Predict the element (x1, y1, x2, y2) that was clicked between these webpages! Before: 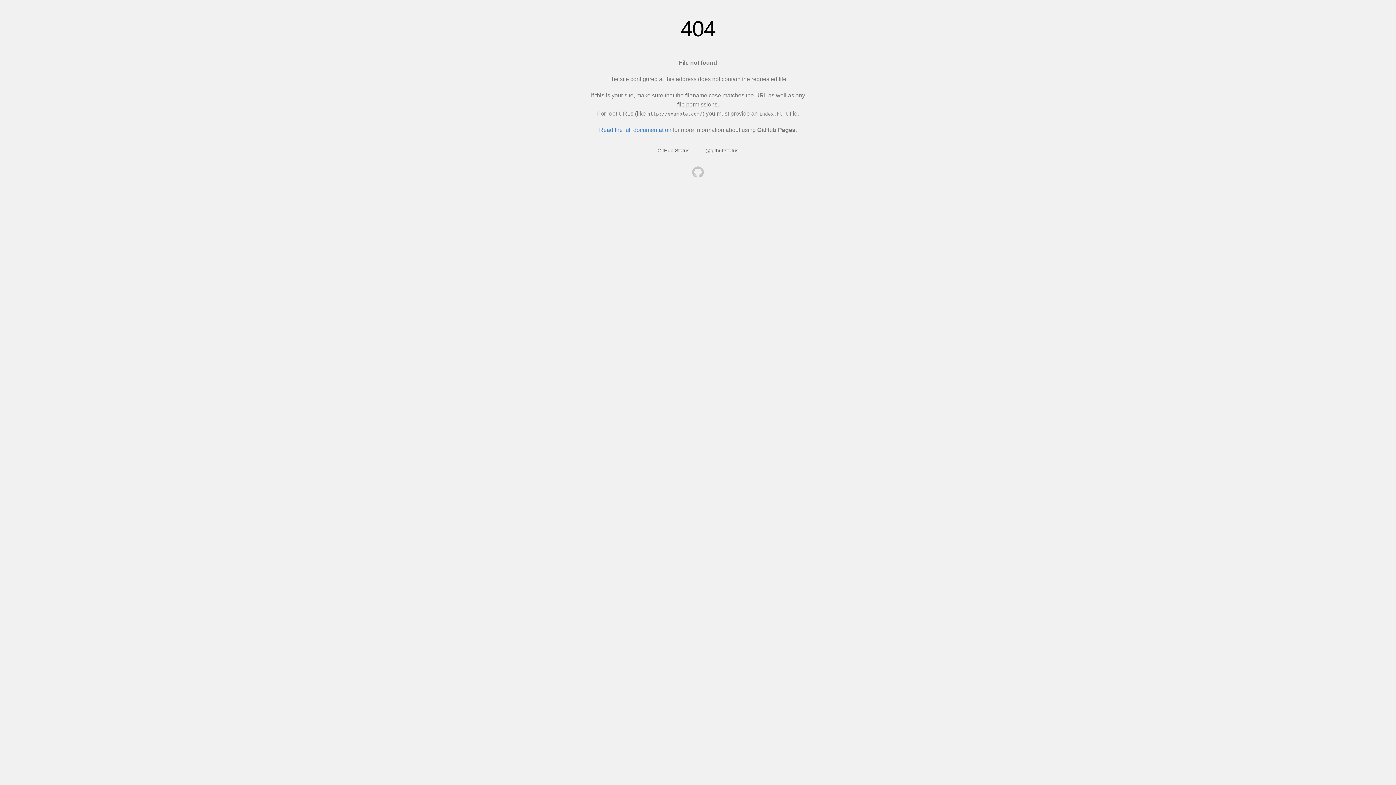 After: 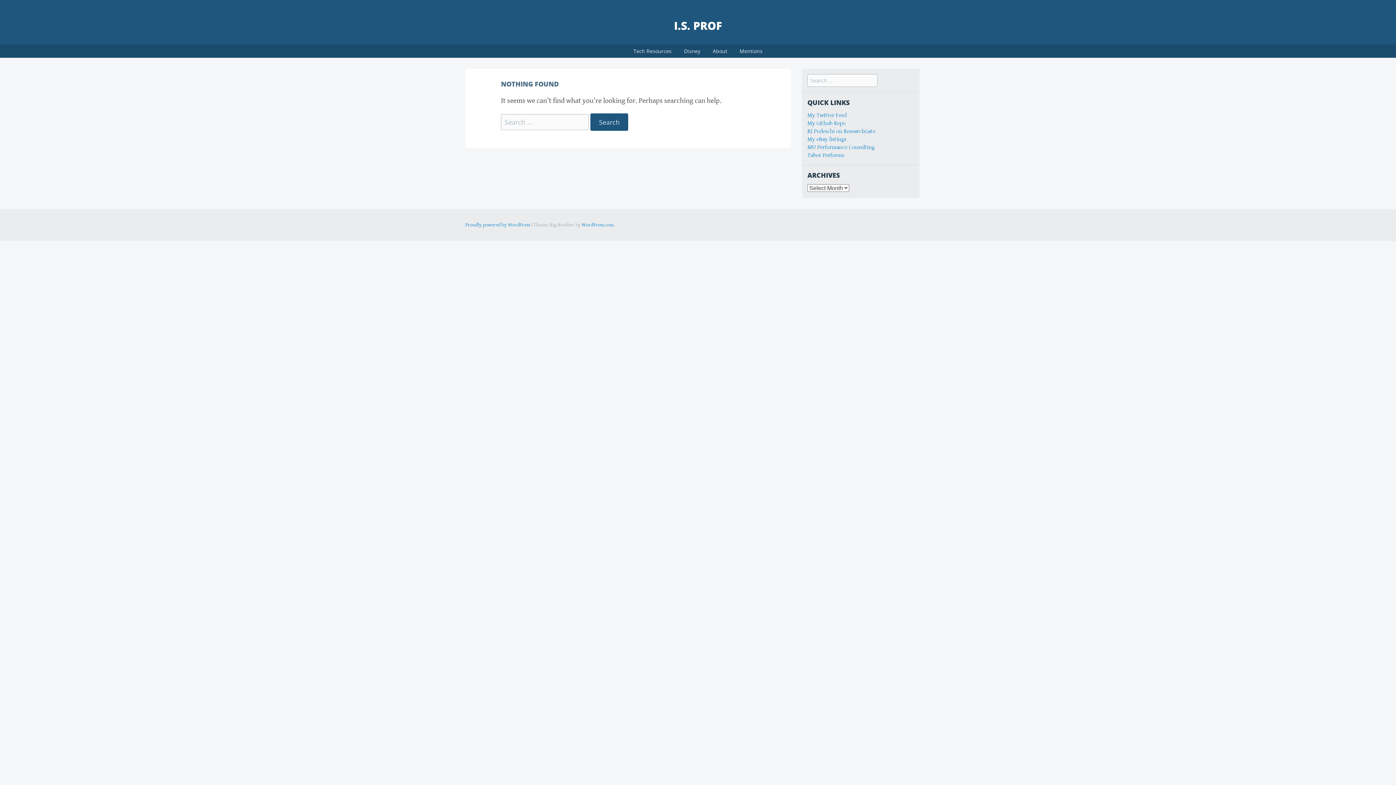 Action: bbox: (692, 166, 704, 179)